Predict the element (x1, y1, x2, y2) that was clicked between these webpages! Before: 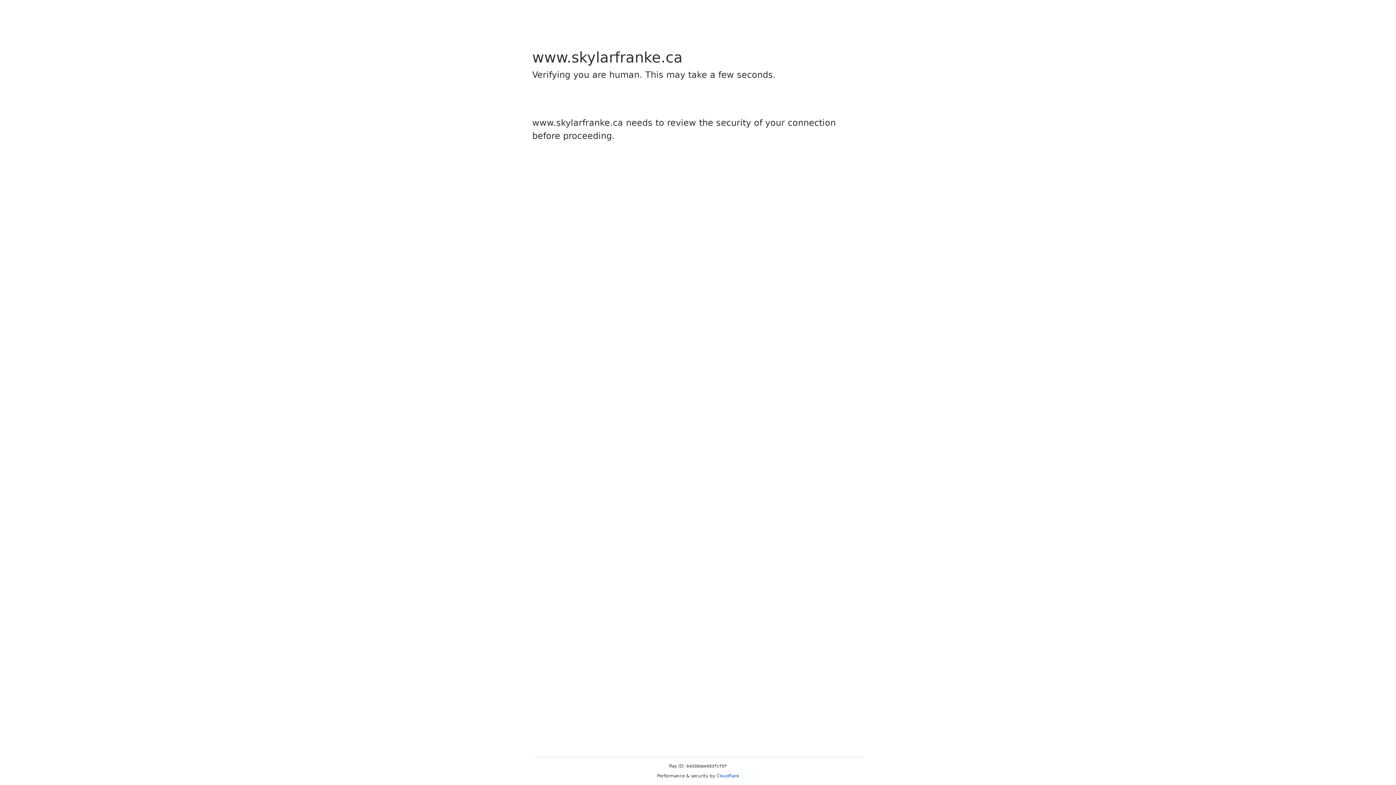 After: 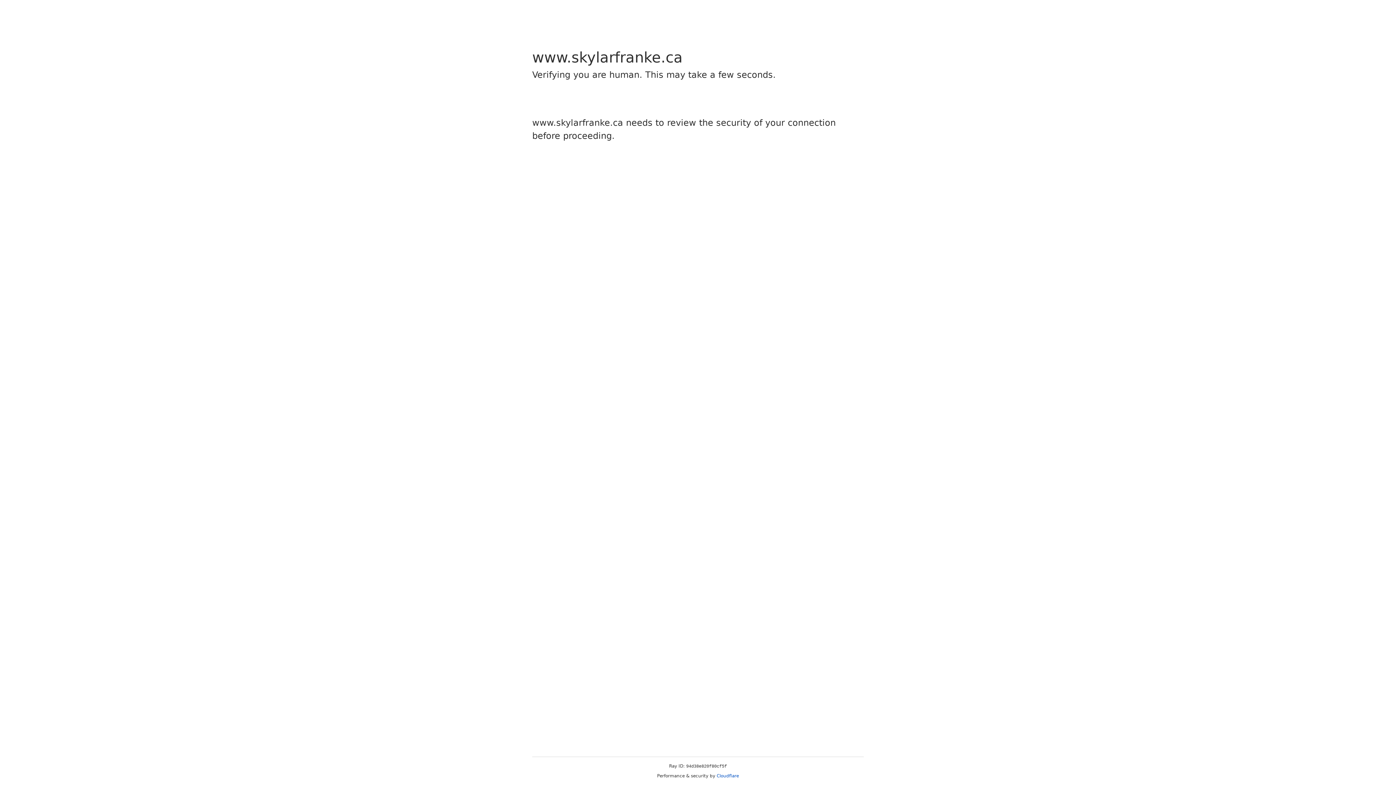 Action: bbox: (716, 773, 739, 778) label: Cloudflare